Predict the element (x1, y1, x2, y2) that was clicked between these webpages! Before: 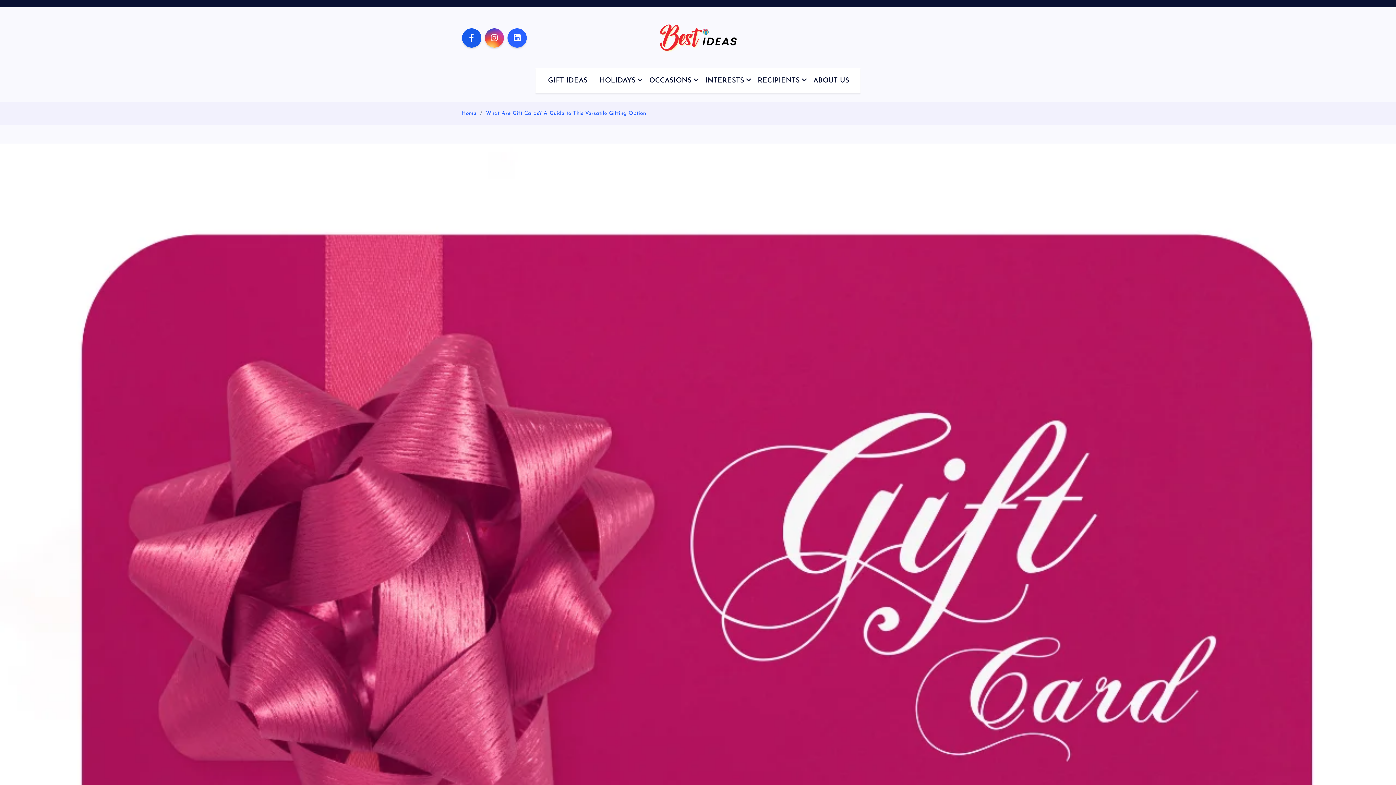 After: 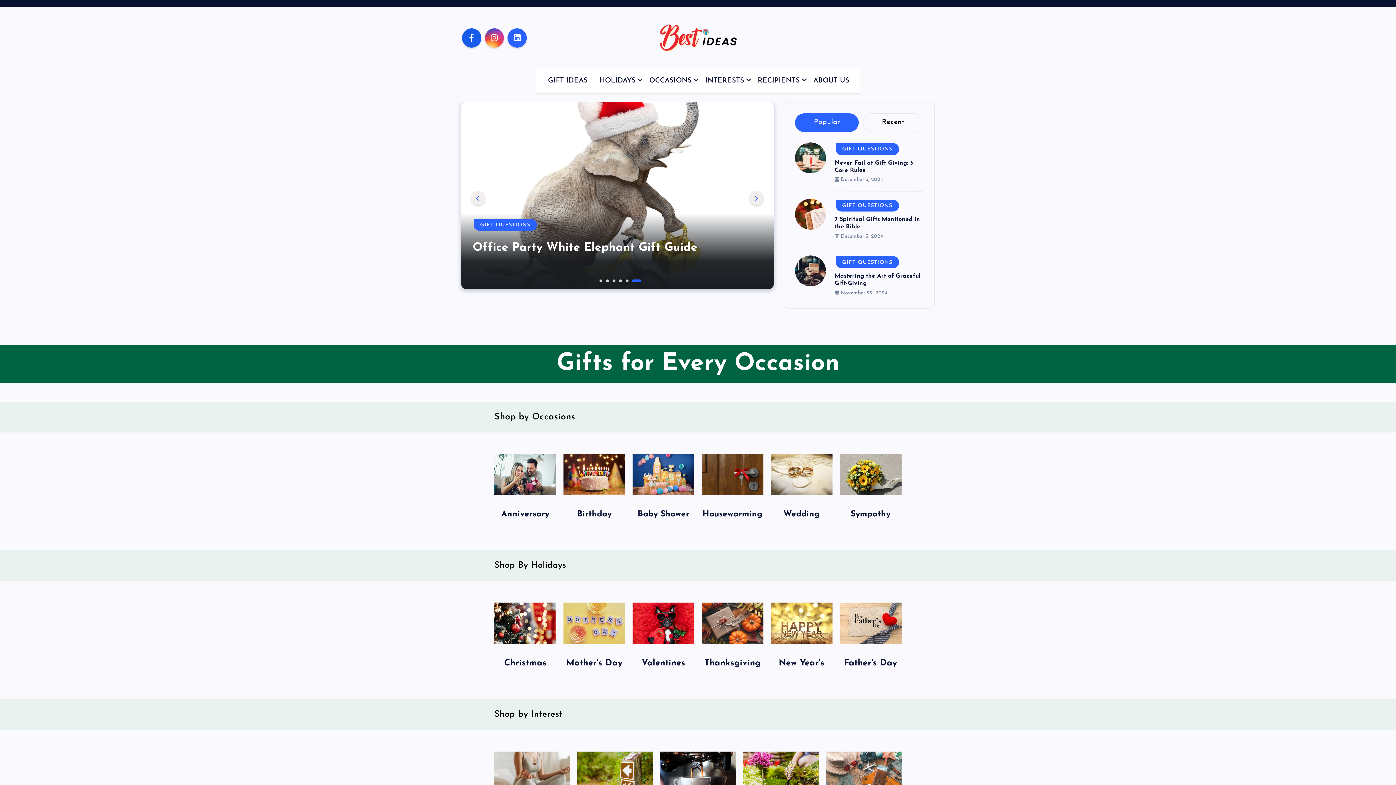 Action: bbox: (658, 23, 737, 52)